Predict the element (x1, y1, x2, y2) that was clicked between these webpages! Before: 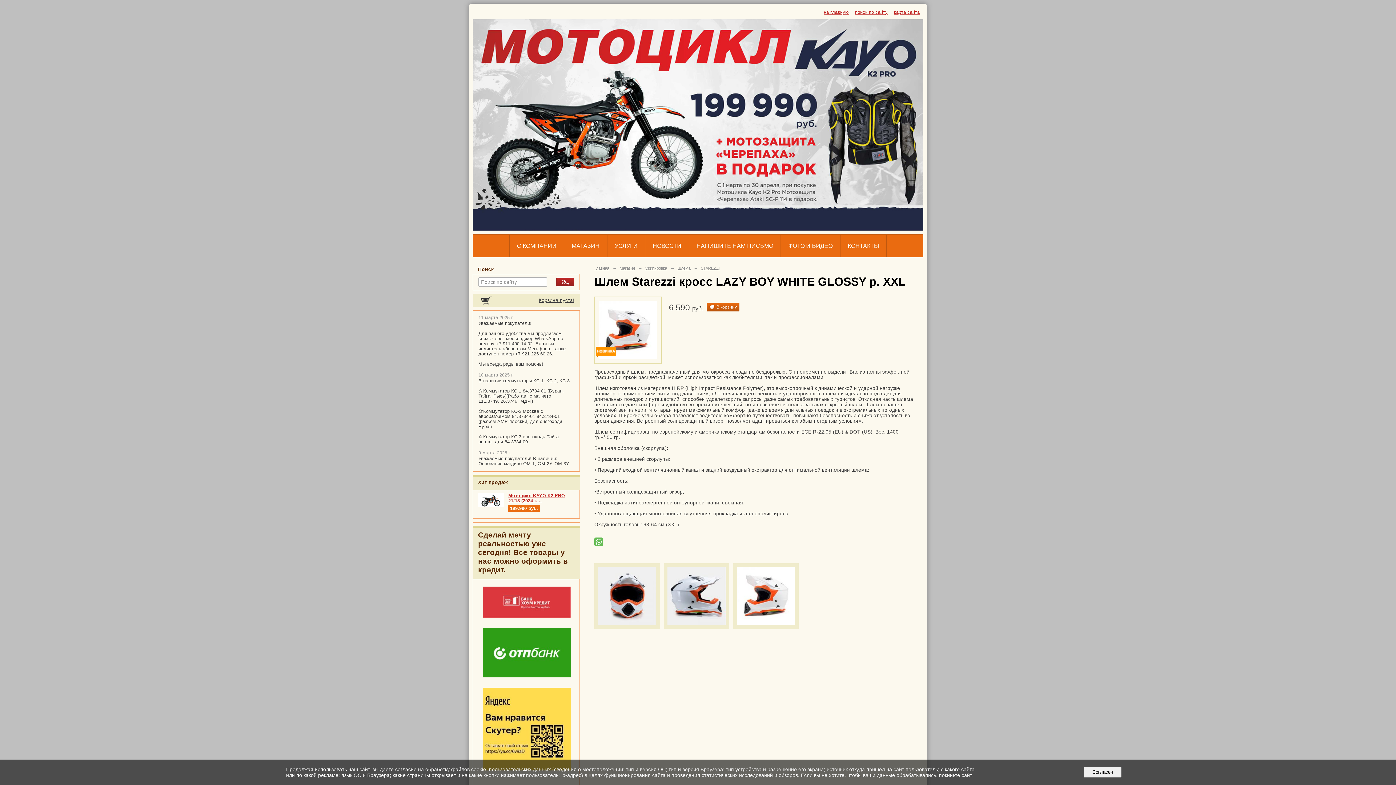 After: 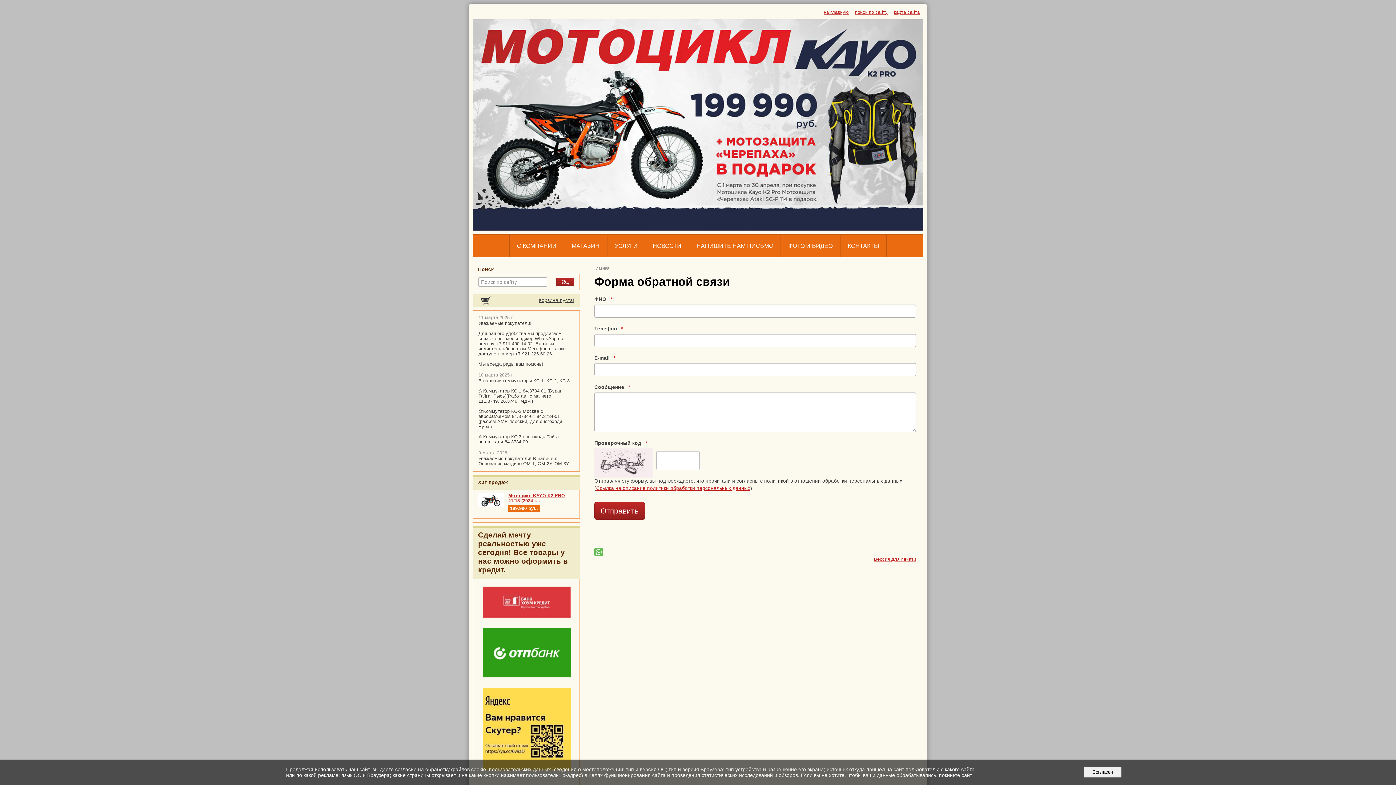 Action: bbox: (689, 235, 780, 257) label: НАПИШИТЕ НАМ ПИСЬМО